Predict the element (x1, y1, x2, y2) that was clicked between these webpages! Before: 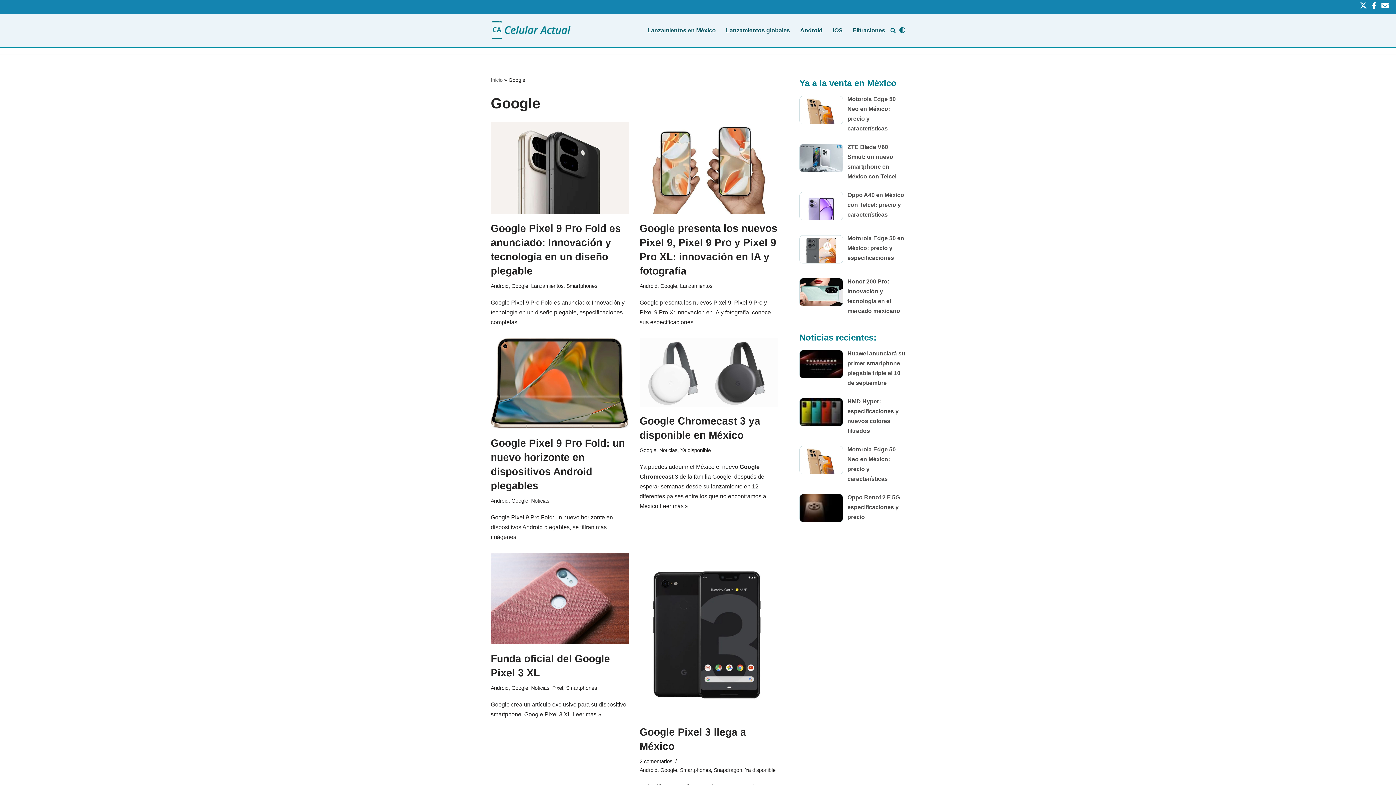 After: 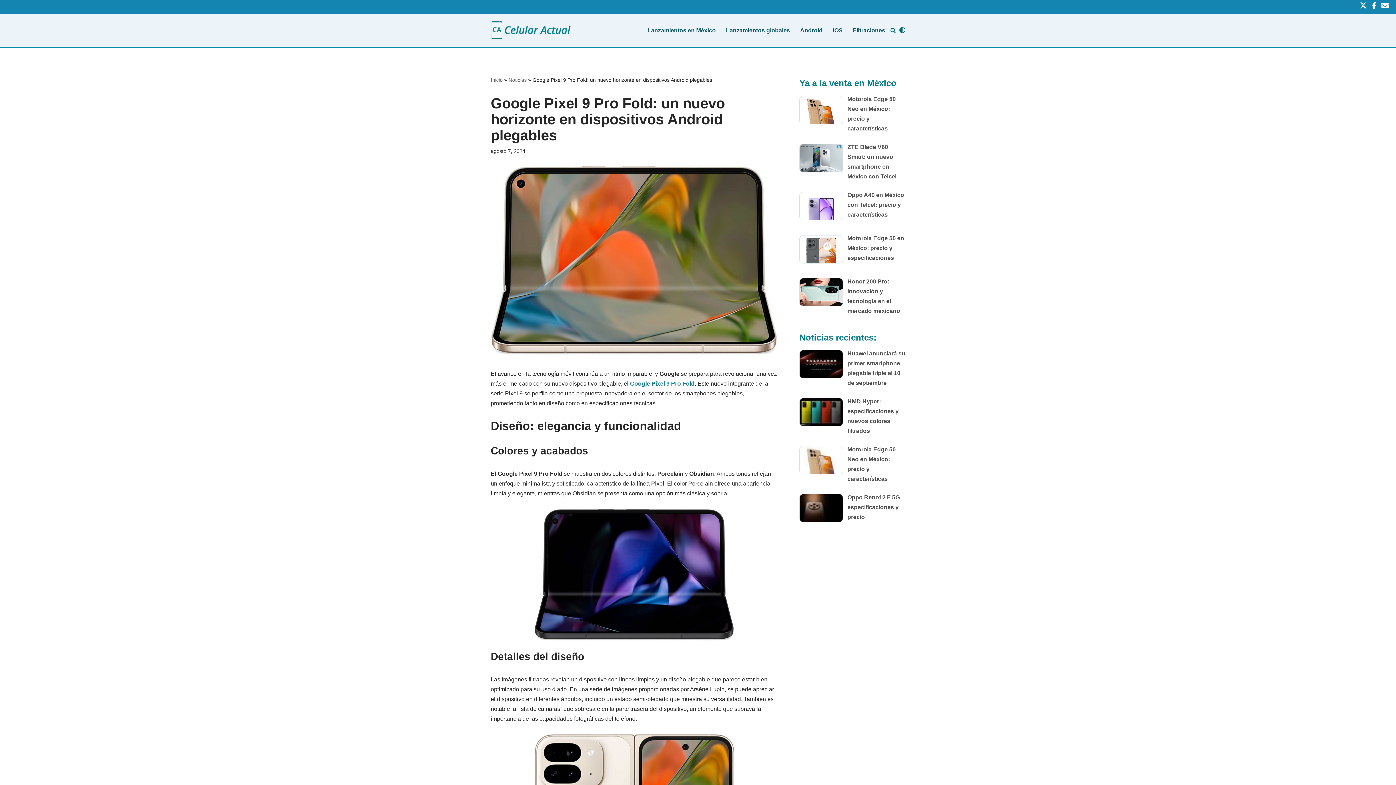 Action: bbox: (490, 338, 628, 428)